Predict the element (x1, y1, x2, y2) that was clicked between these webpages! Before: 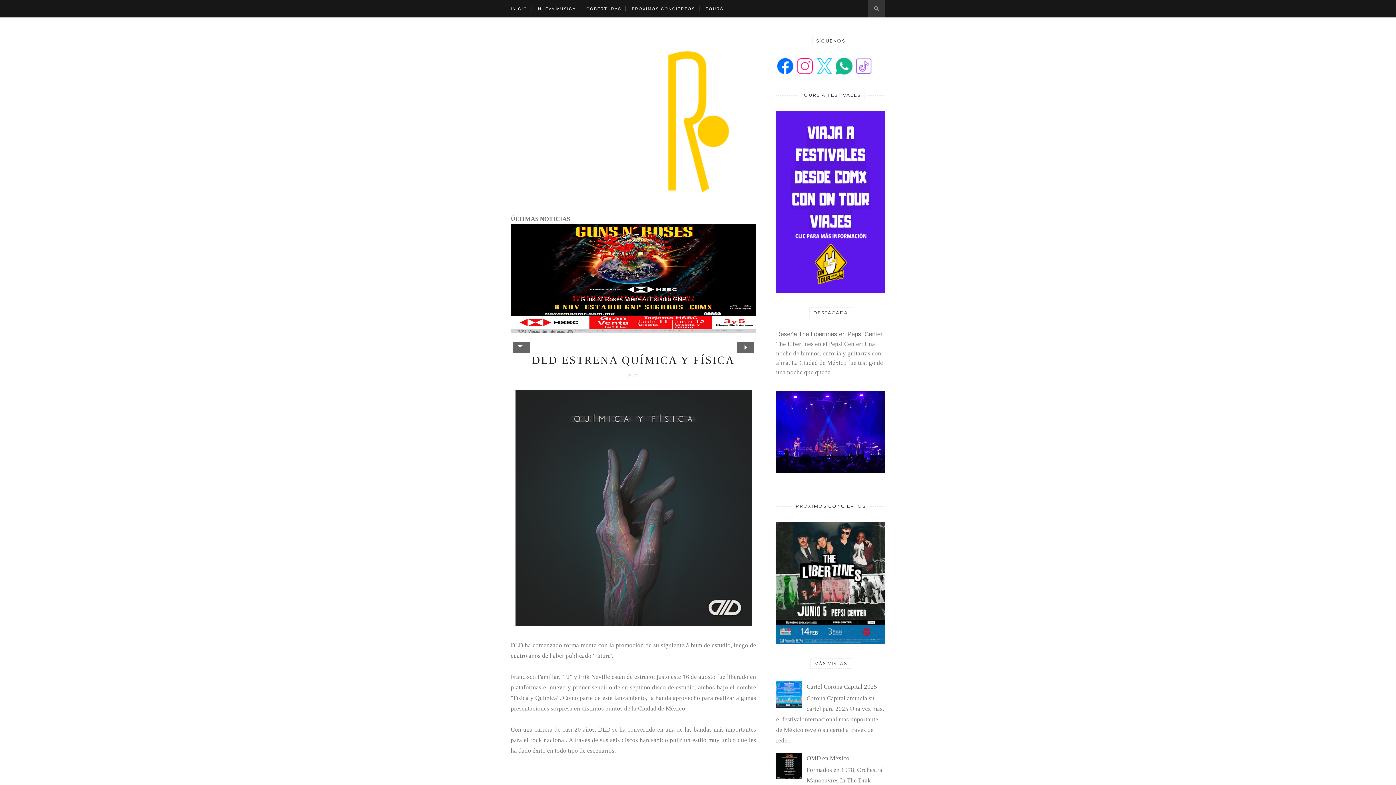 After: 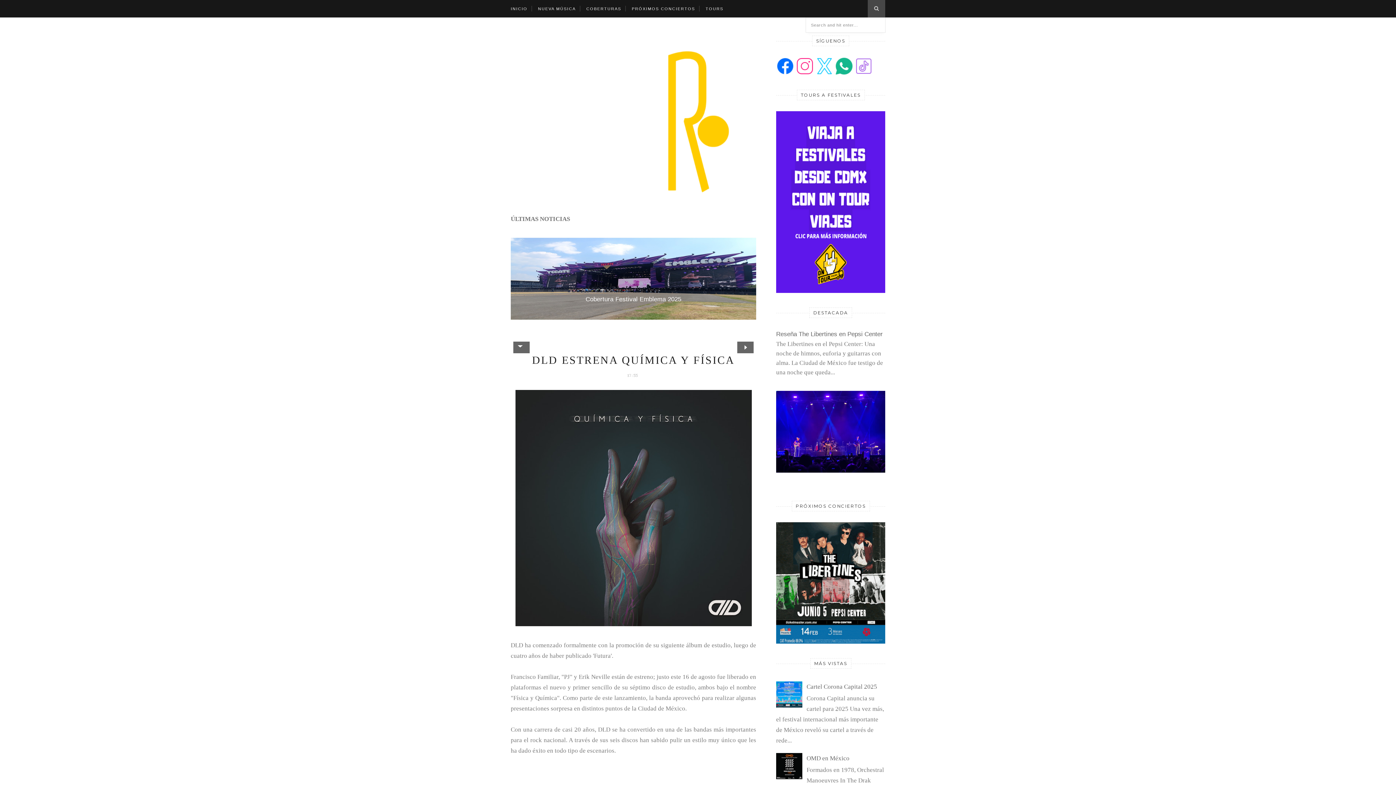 Action: bbox: (868, 0, 885, 17)